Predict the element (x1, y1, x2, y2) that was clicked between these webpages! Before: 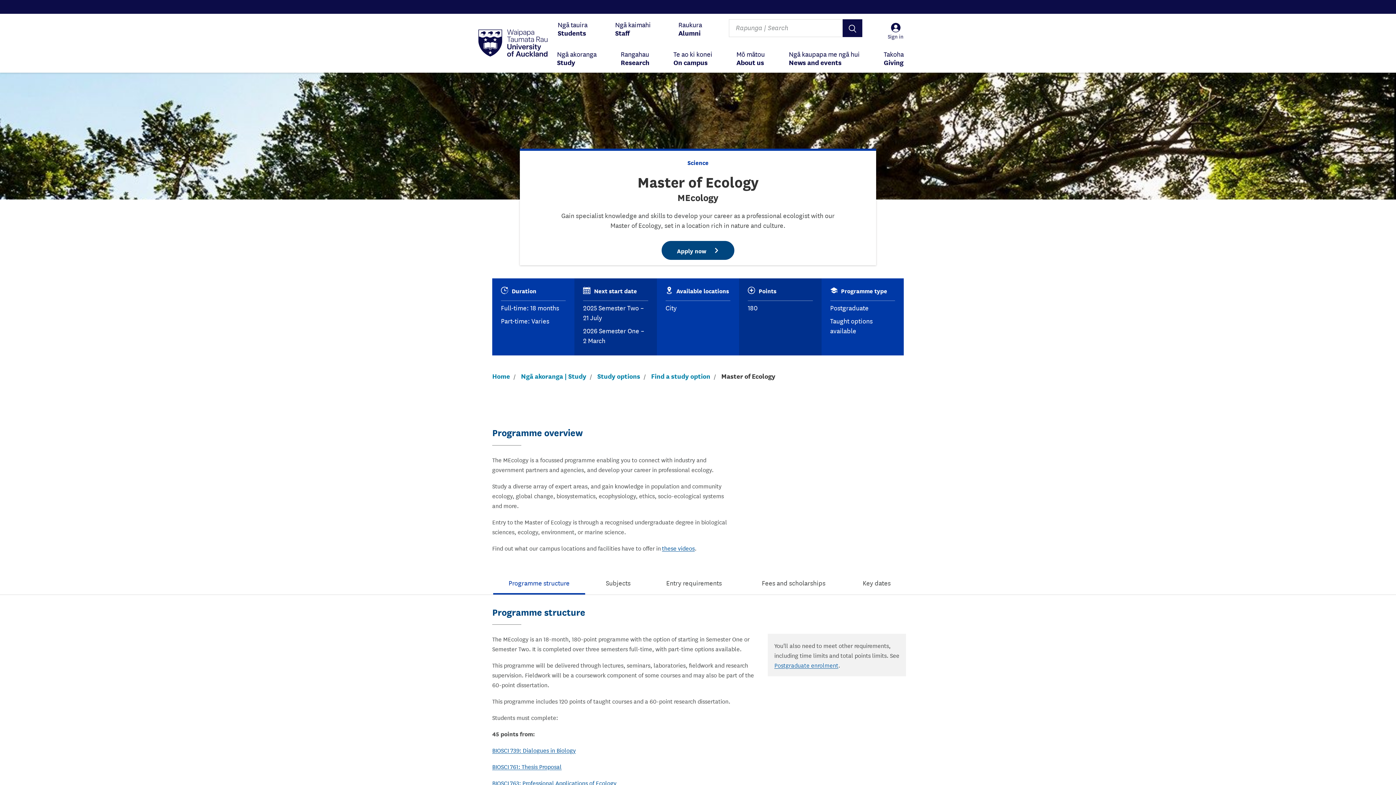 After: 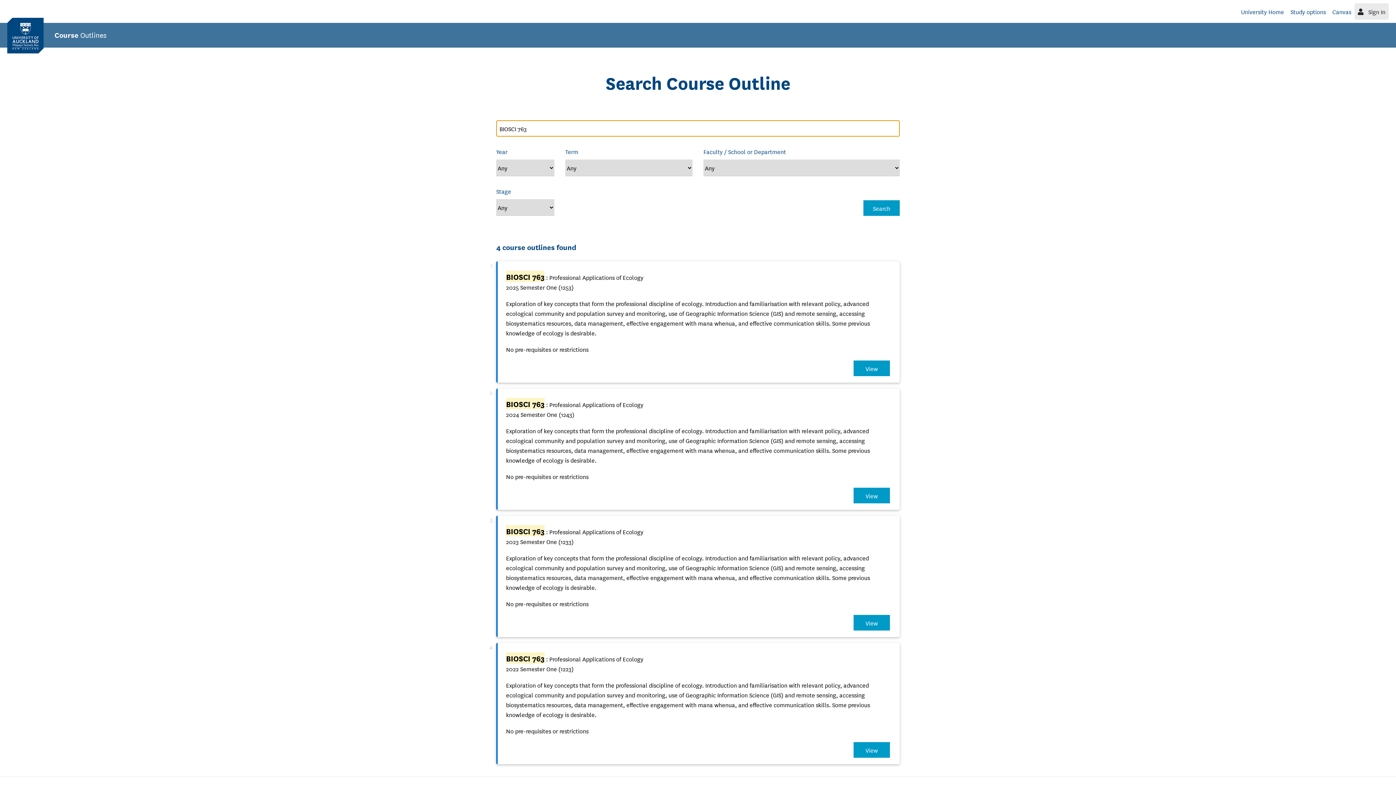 Action: label: BIOSCI 763: Professional Applications of Ecology bbox: (492, 778, 616, 787)